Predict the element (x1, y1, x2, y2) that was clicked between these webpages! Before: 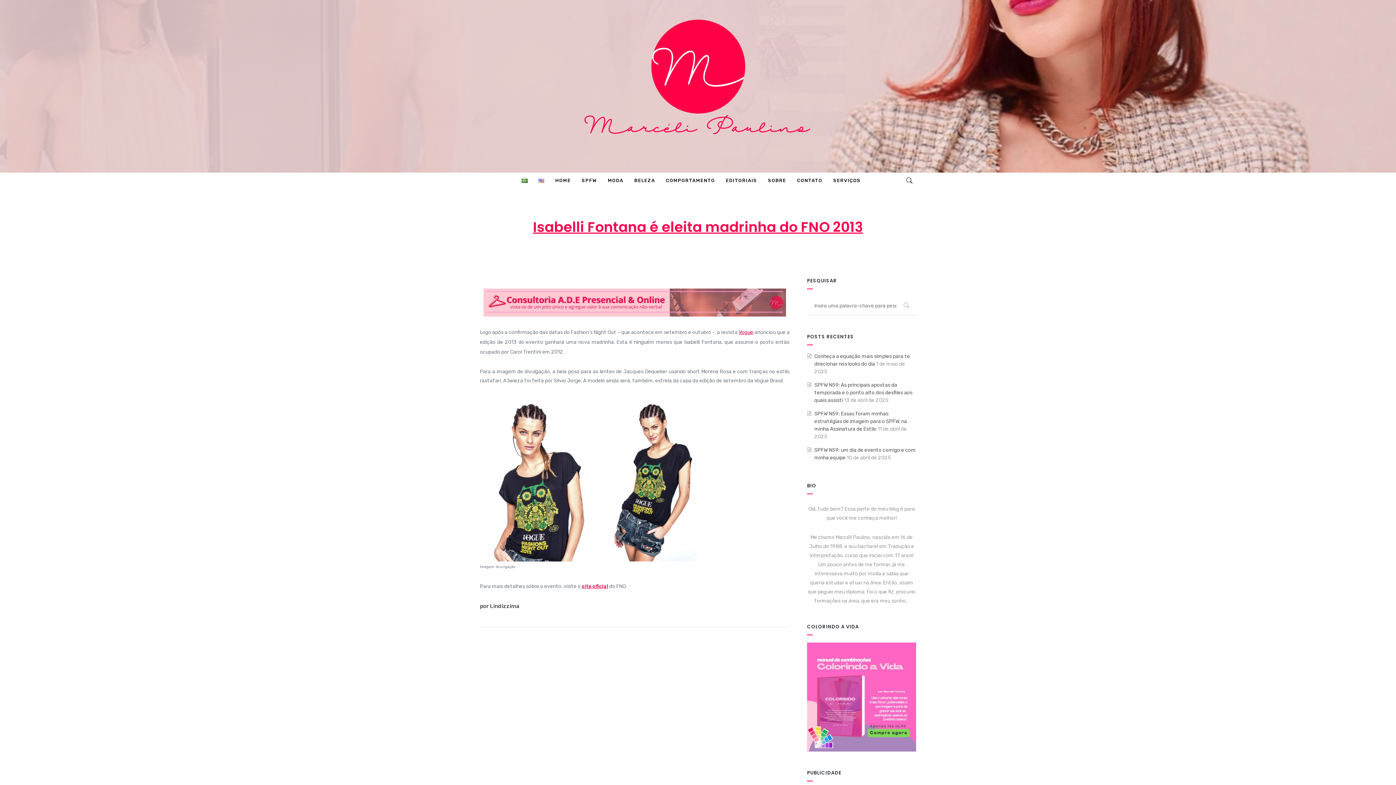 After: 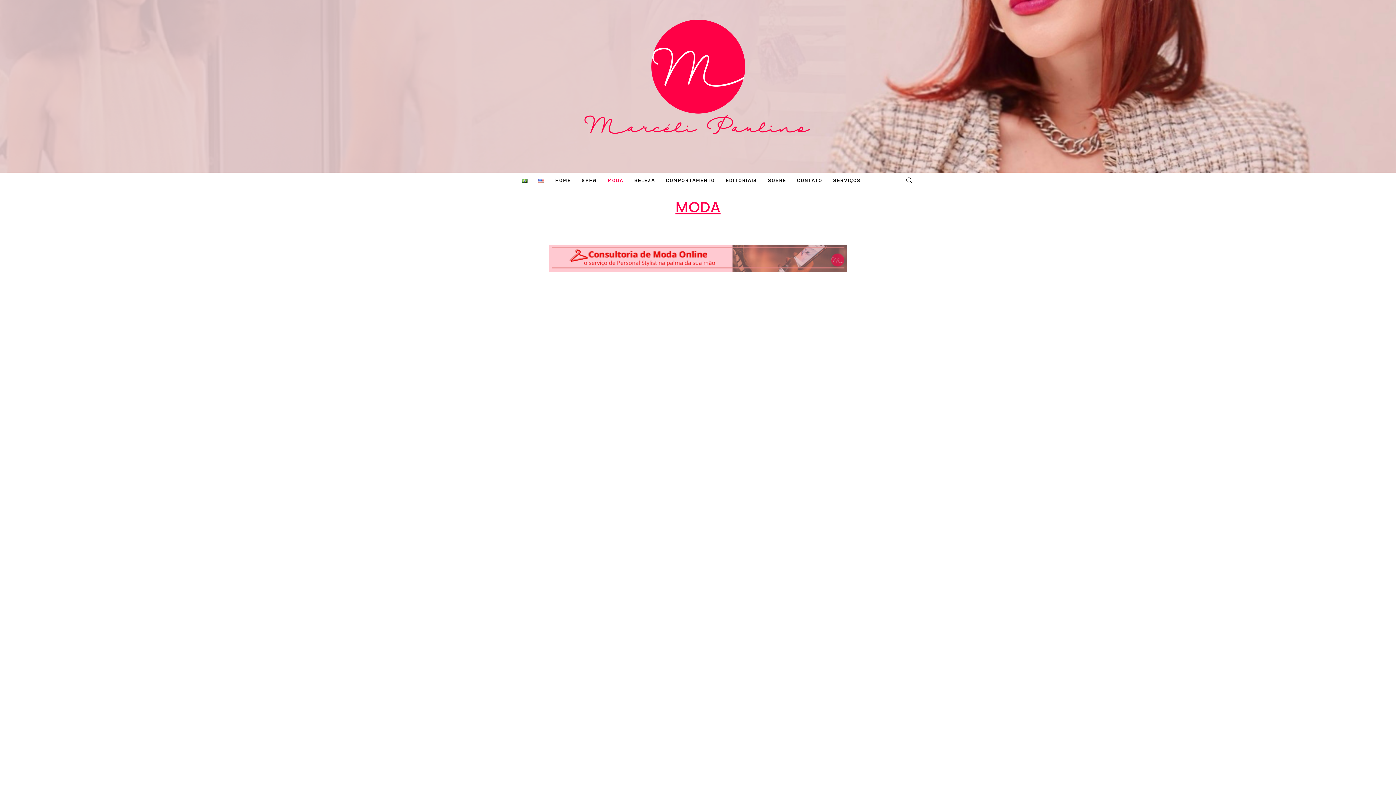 Action: bbox: (750, 252, 766, 259) label: MODA